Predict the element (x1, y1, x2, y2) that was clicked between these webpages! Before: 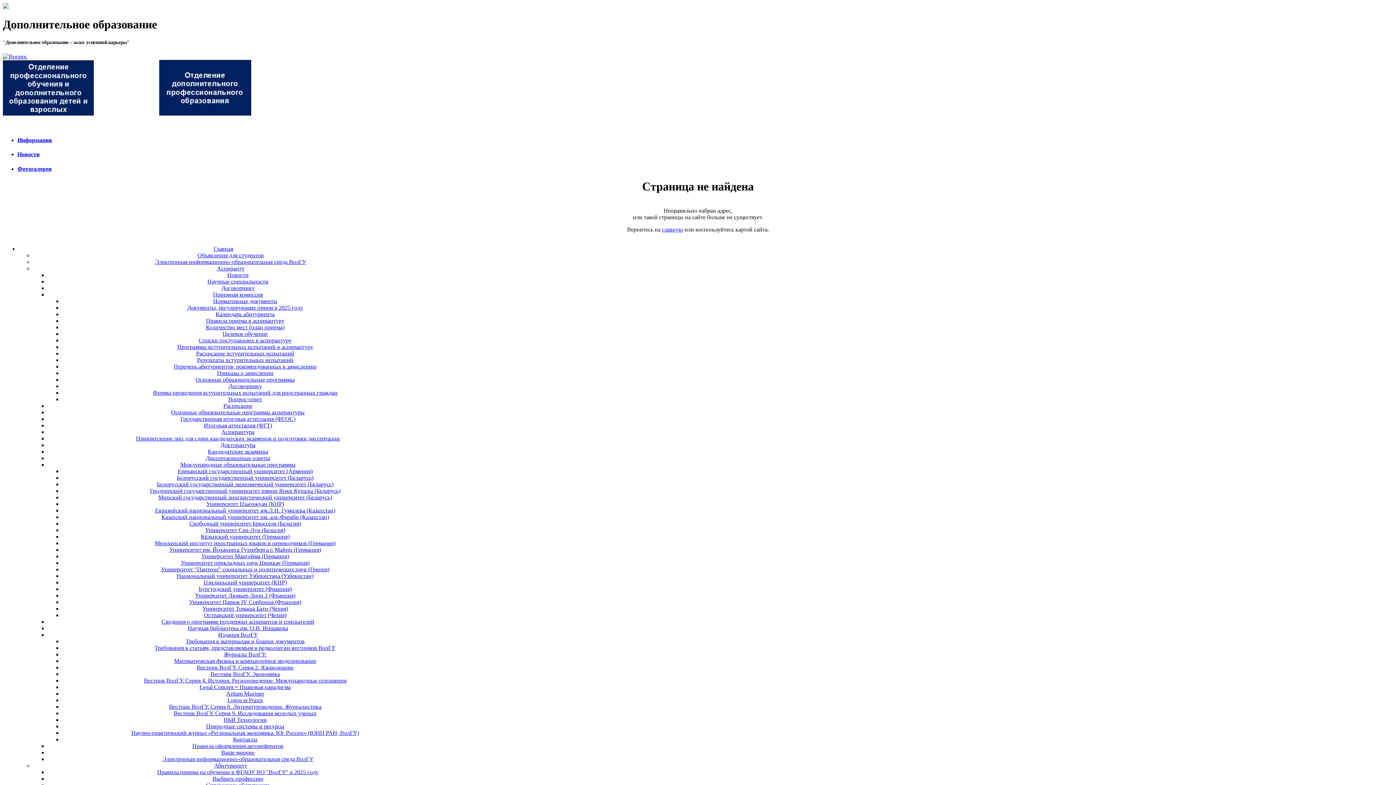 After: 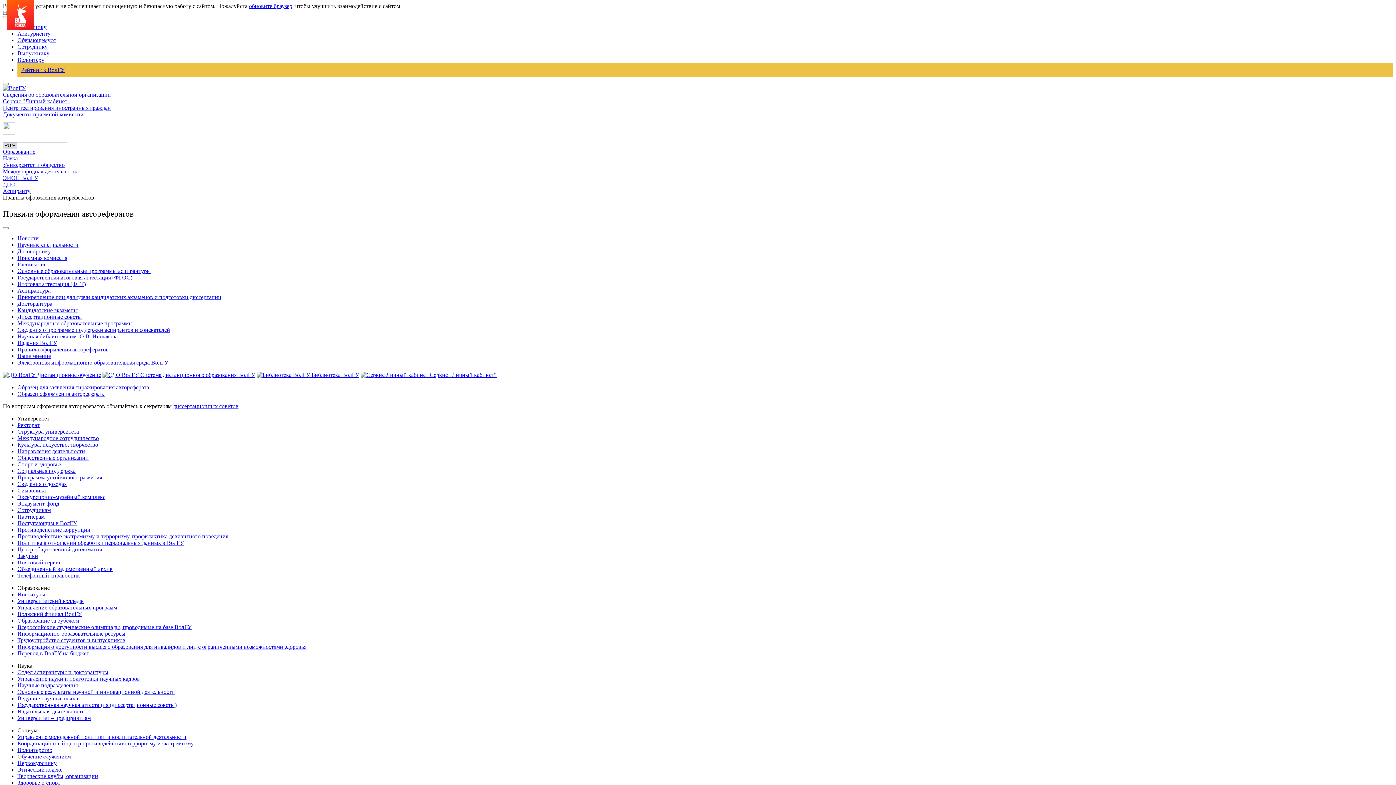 Action: label: Правила оформления авторефератов bbox: (192, 743, 283, 749)